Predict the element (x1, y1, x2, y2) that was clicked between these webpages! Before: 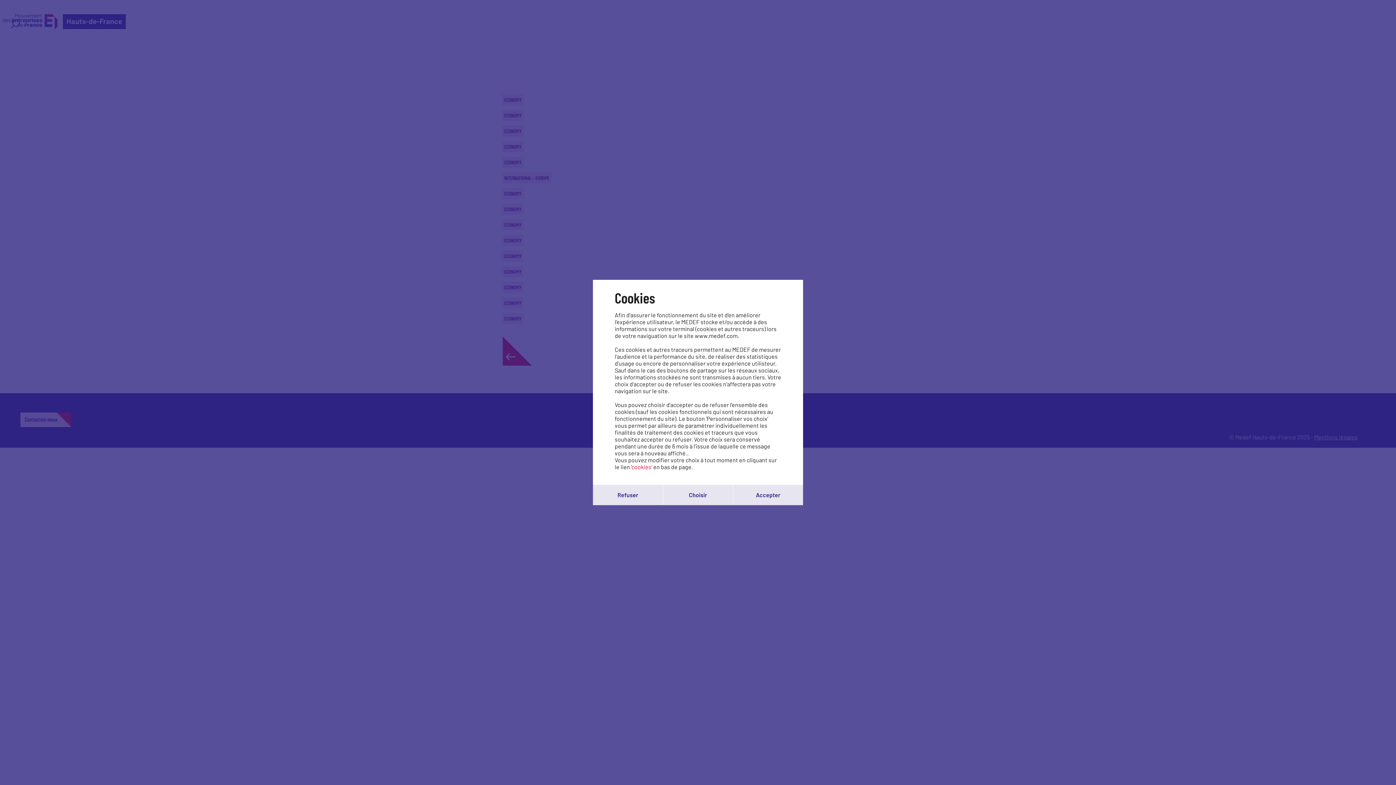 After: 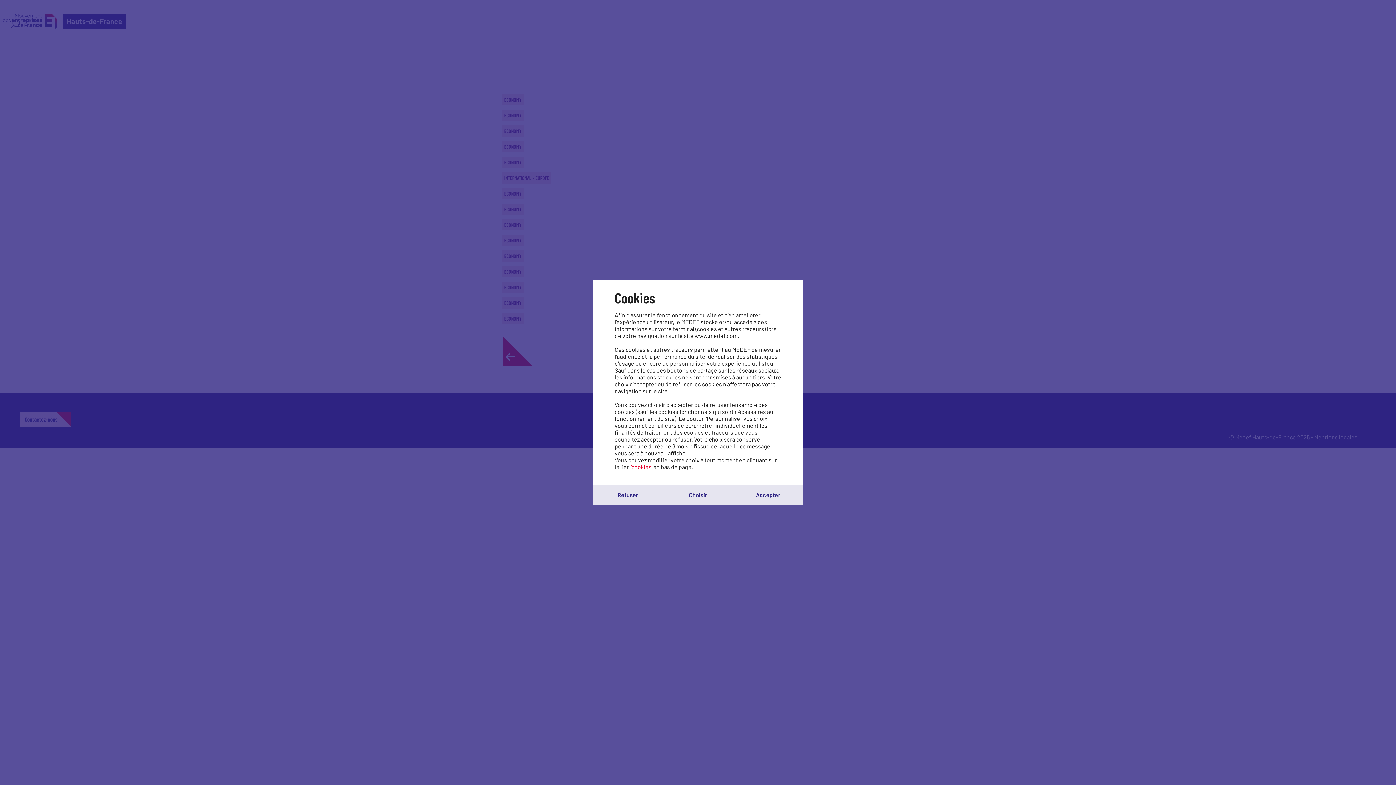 Action: bbox: (631, 463, 652, 470) label: 'cookies'